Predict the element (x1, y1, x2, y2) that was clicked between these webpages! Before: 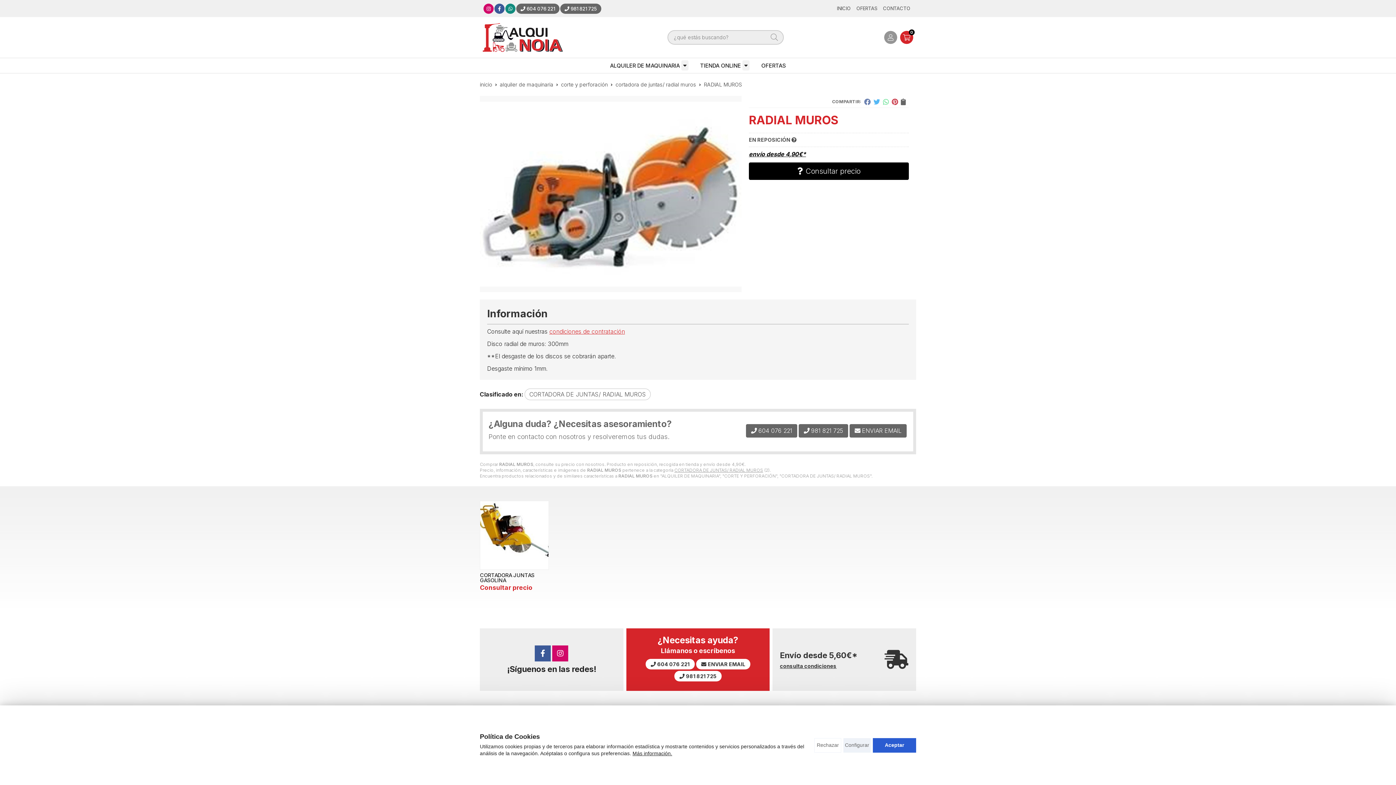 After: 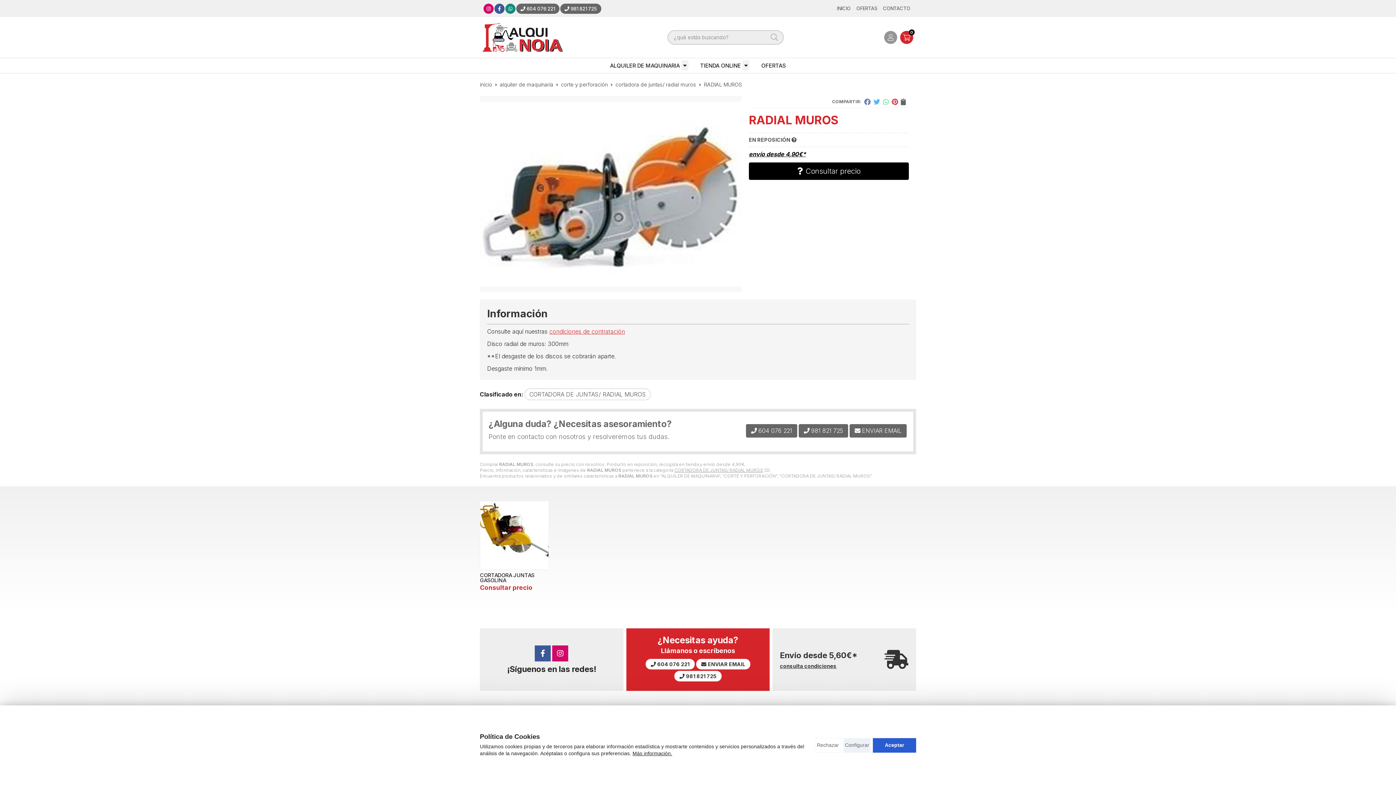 Action: label: 604 076 221 bbox: (646, 660, 694, 669)